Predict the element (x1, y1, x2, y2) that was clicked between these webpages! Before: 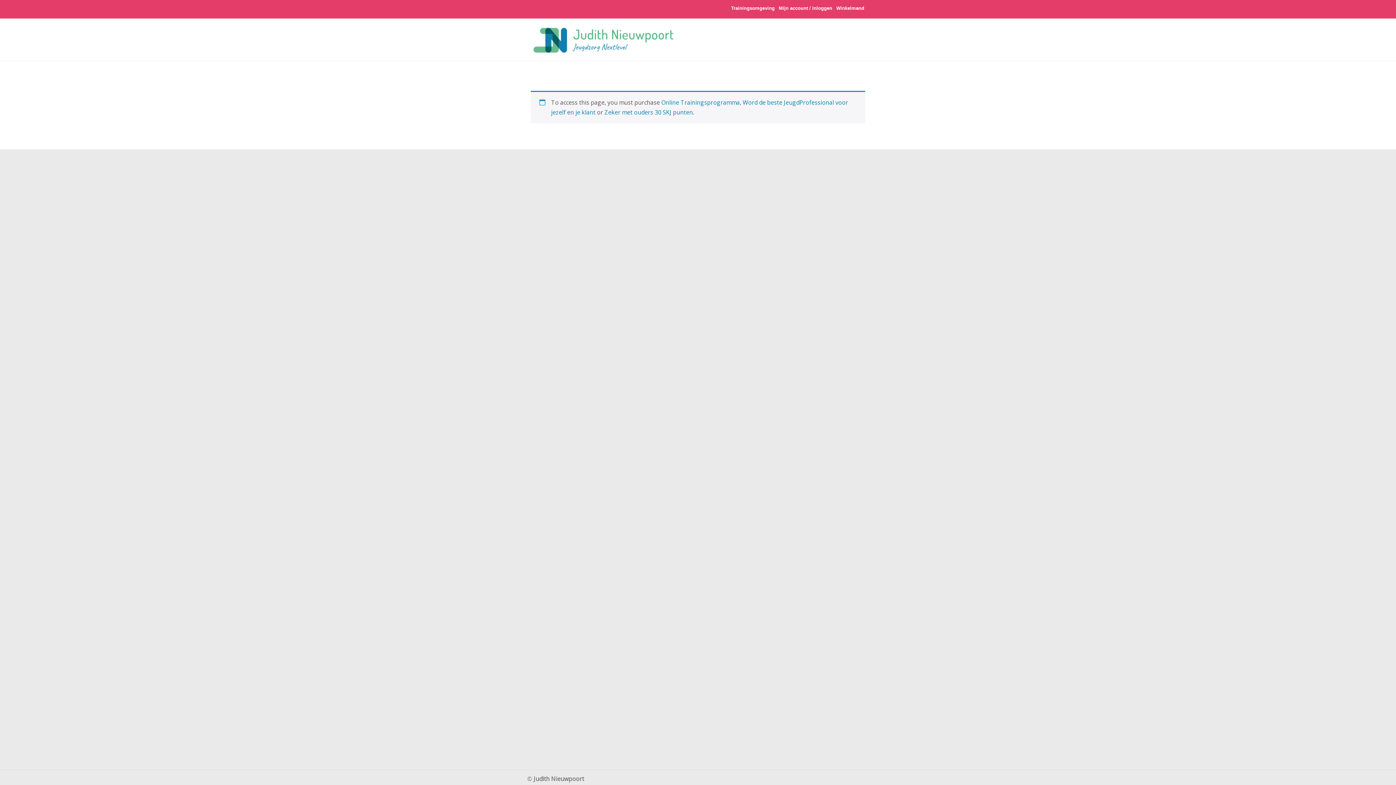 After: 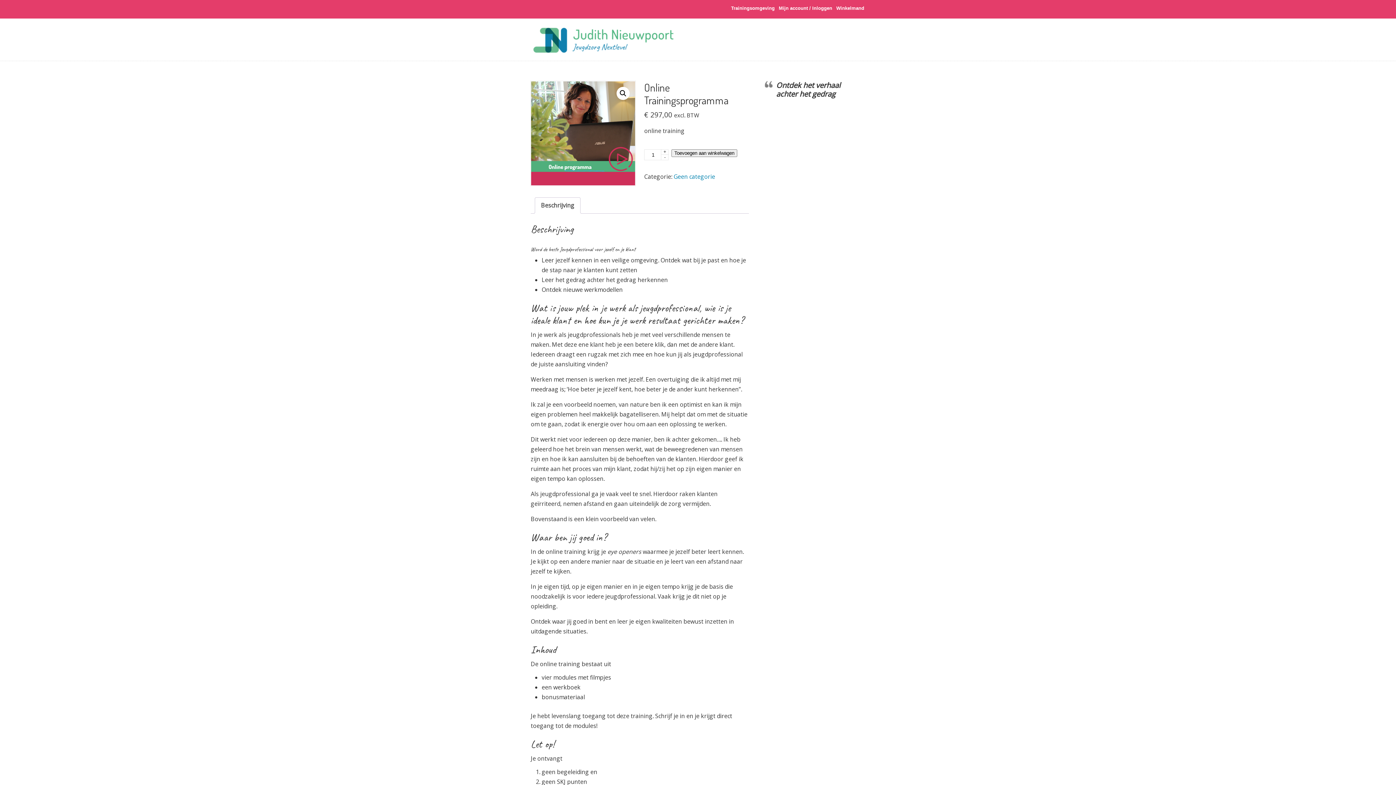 Action: bbox: (661, 98, 740, 106) label: Online Trainingsprogramma